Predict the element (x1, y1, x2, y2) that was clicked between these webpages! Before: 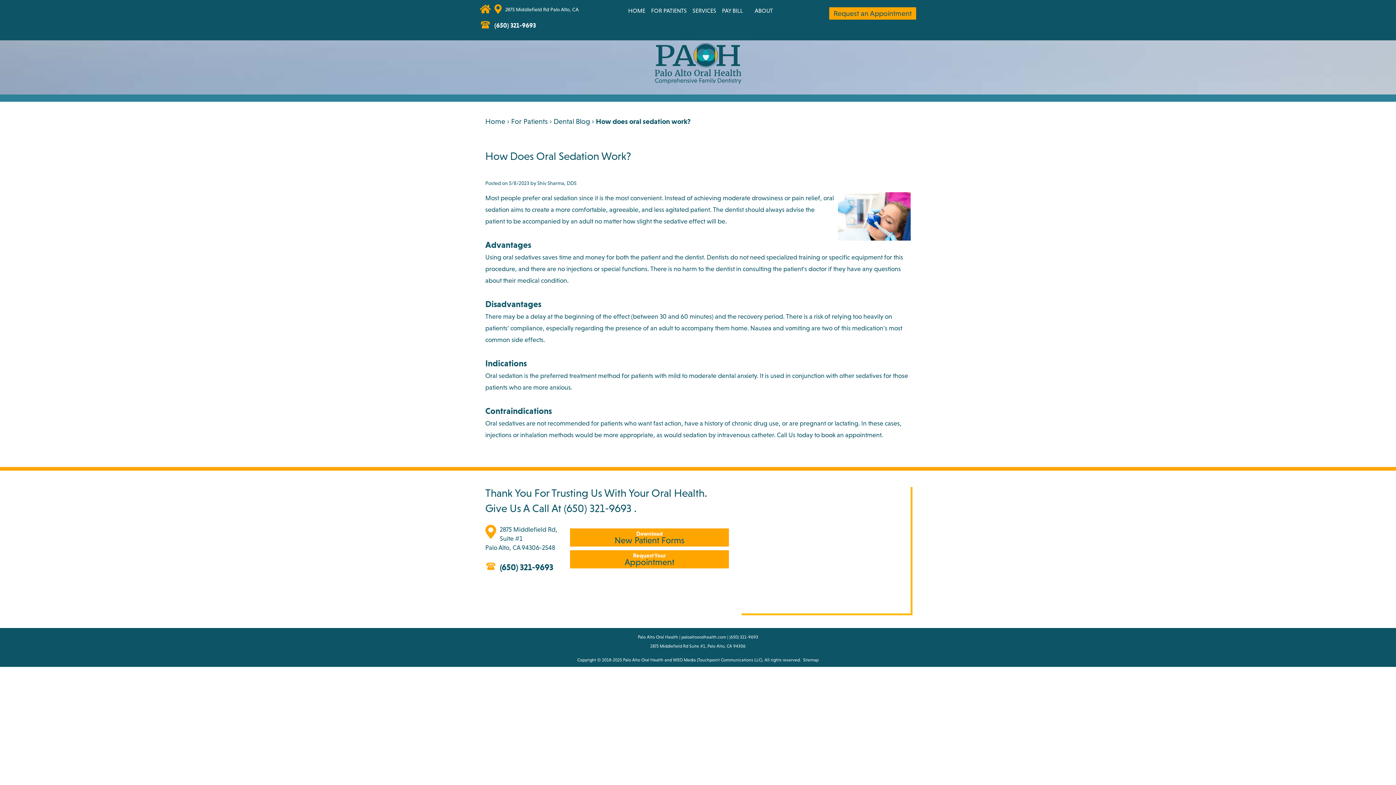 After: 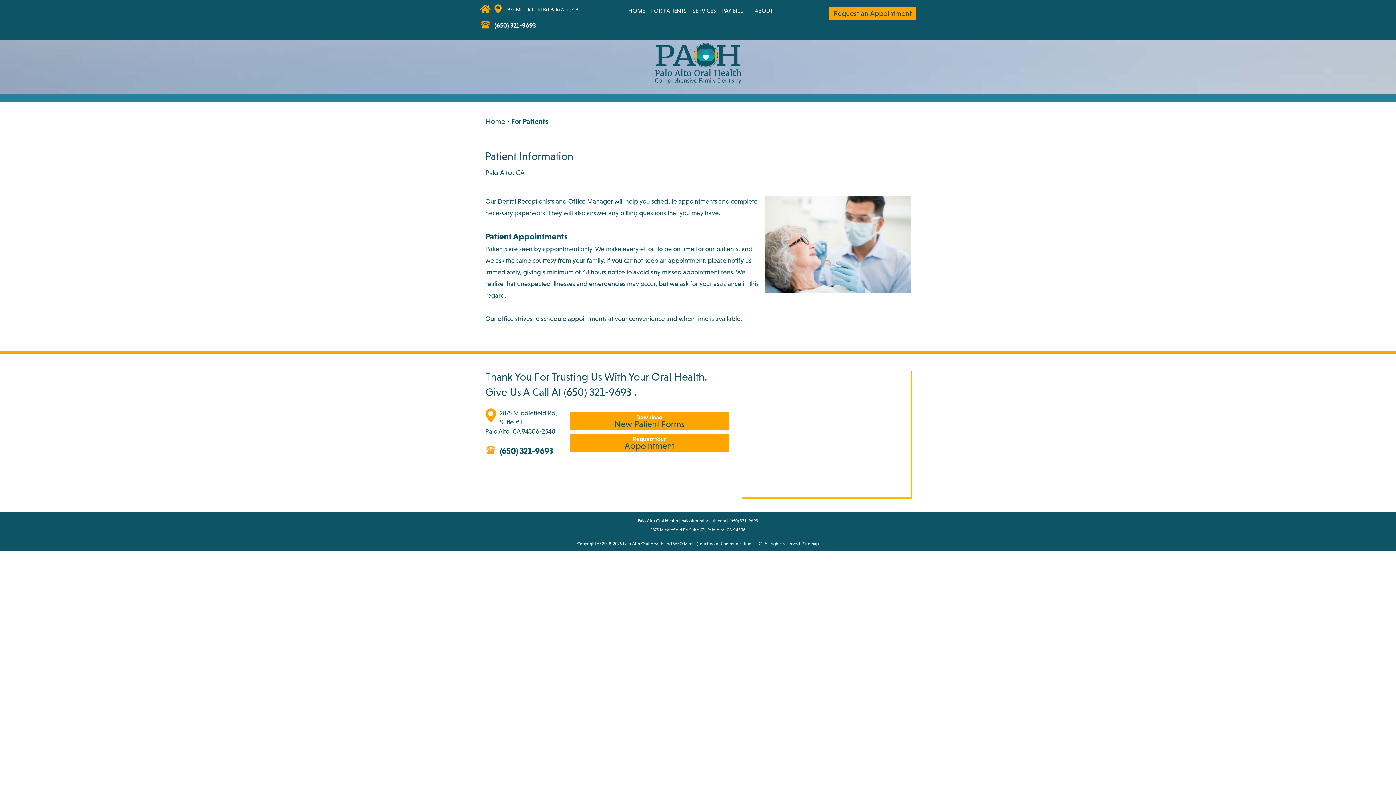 Action: bbox: (651, 3, 686, 14) label: FOR PATIENTS